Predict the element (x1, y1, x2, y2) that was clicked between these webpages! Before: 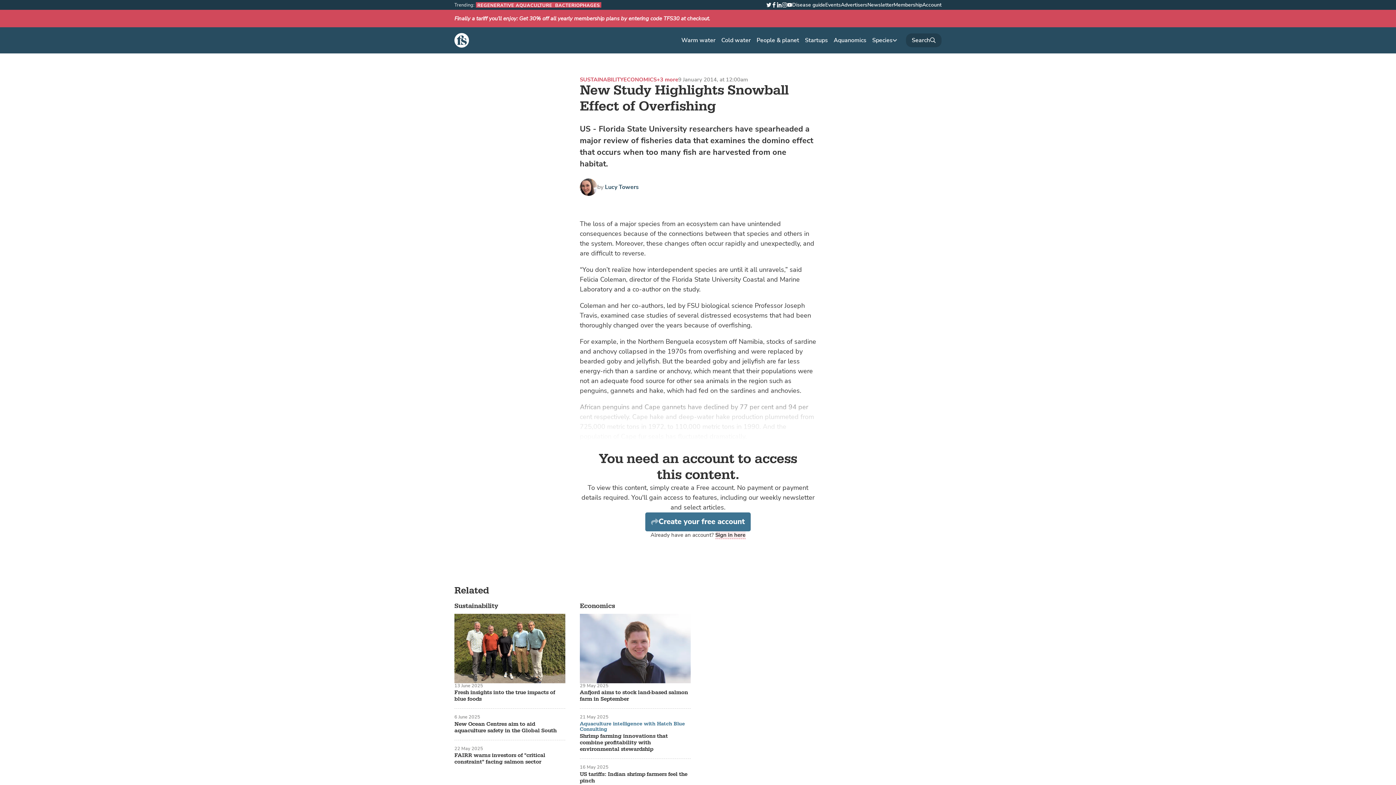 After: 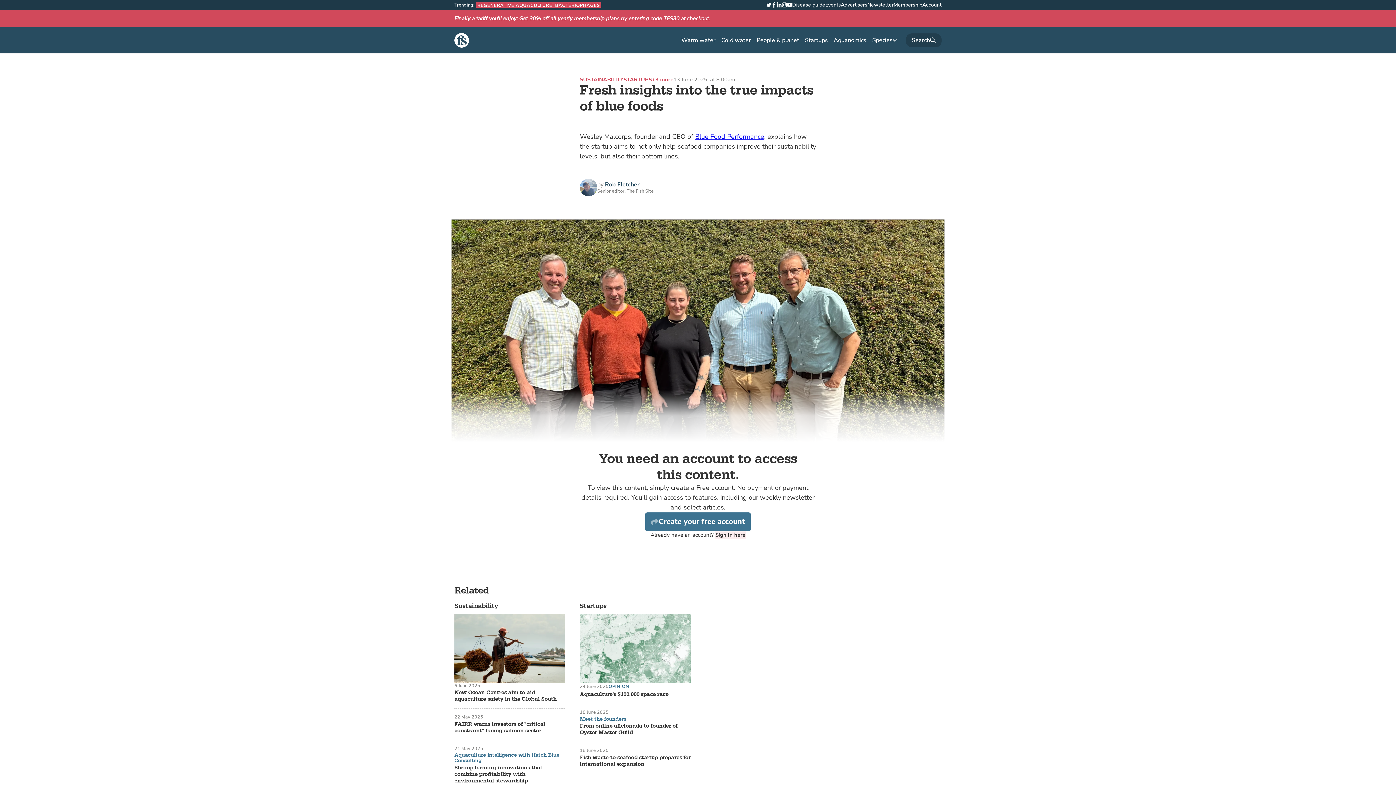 Action: label: Fresh insights into the true impacts of blue foods bbox: (454, 689, 565, 702)